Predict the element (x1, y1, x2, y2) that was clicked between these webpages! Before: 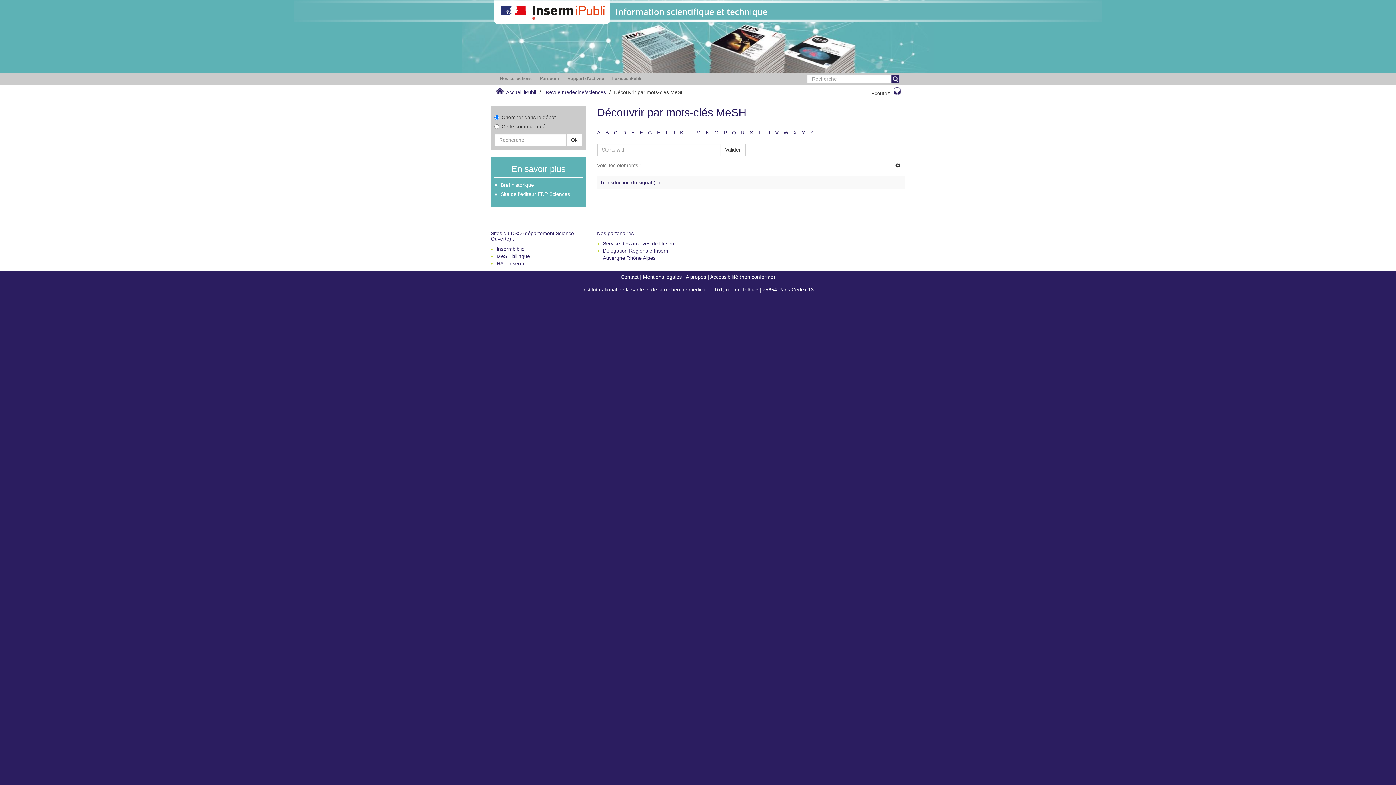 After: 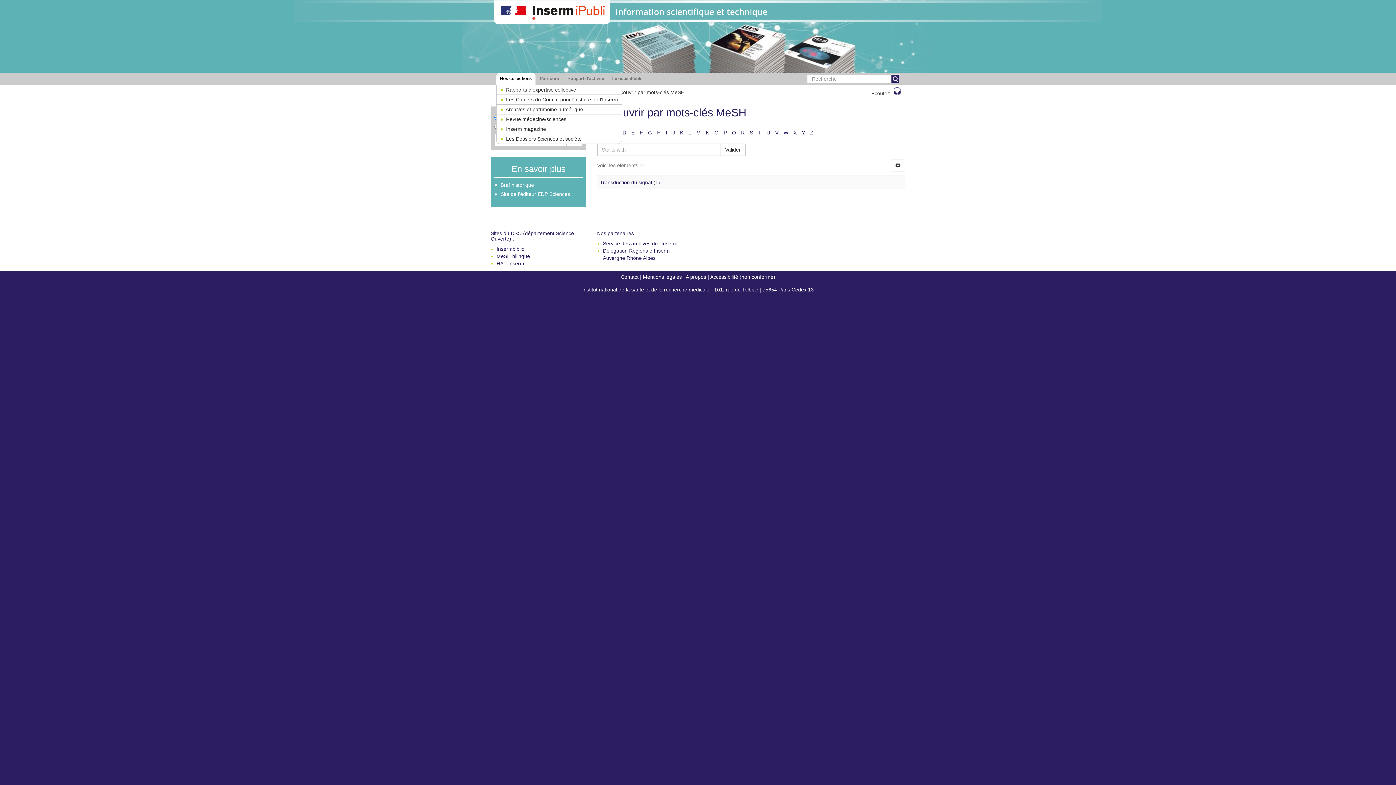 Action: label: Nos collections bbox: (496, 72, 535, 84)